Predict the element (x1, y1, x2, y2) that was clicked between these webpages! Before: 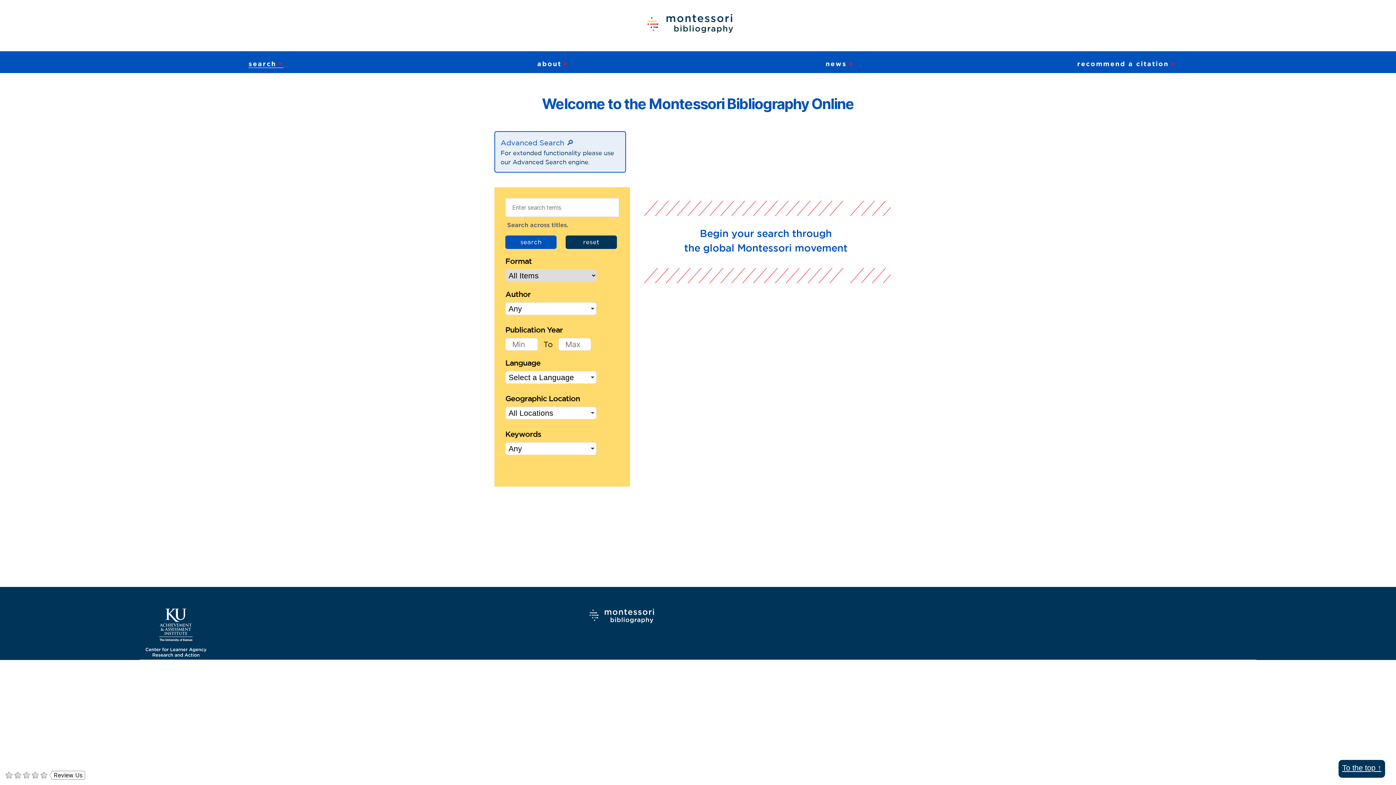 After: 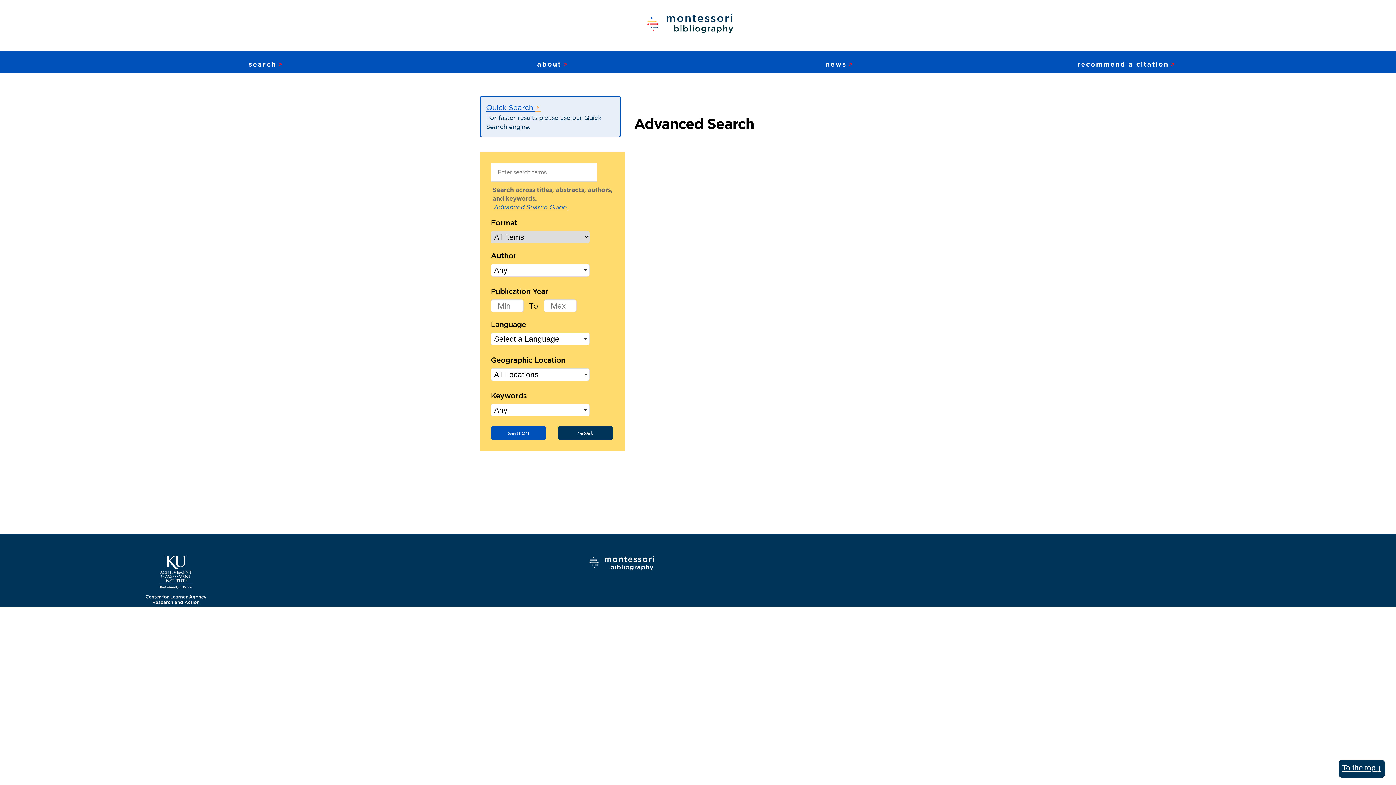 Action: label: Advanced Search 🔎︎︎ bbox: (500, 137, 573, 148)